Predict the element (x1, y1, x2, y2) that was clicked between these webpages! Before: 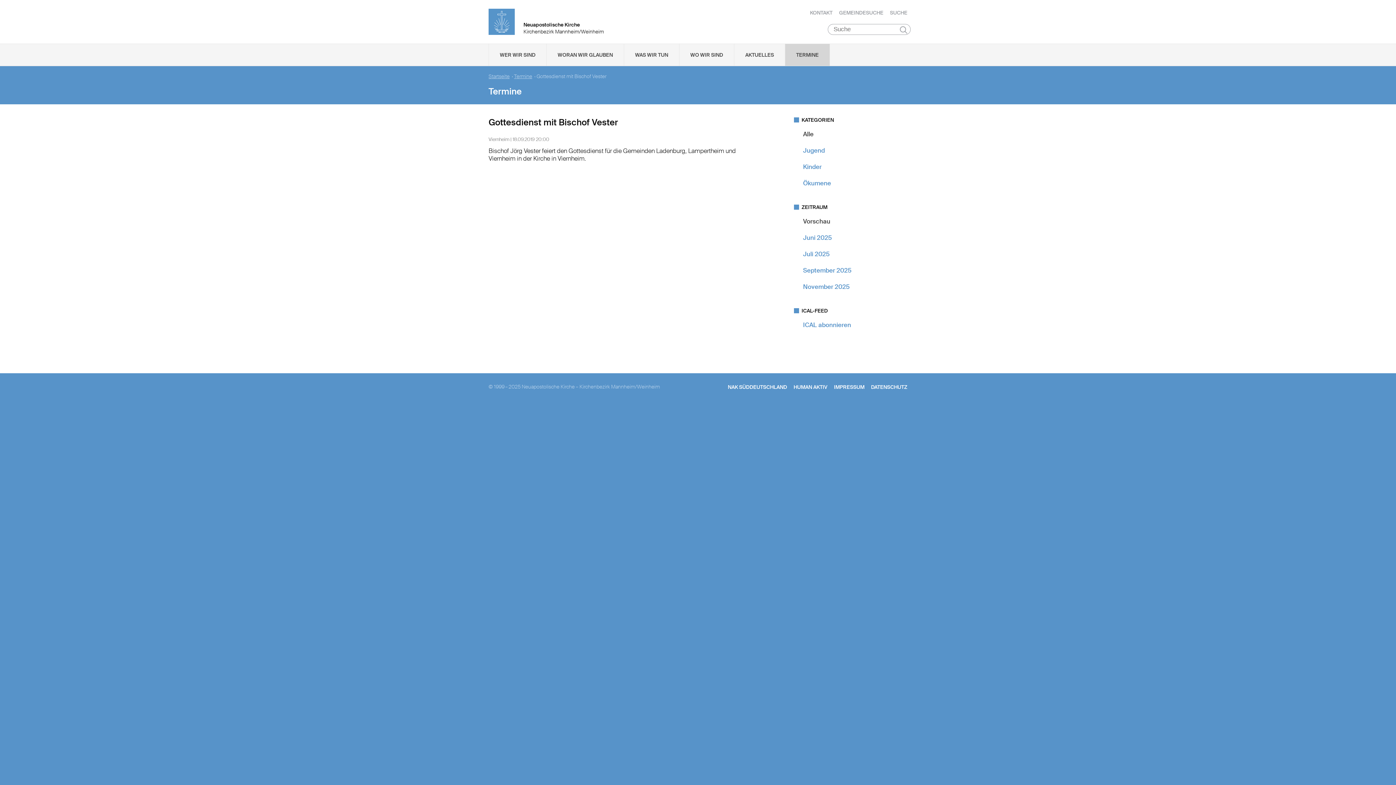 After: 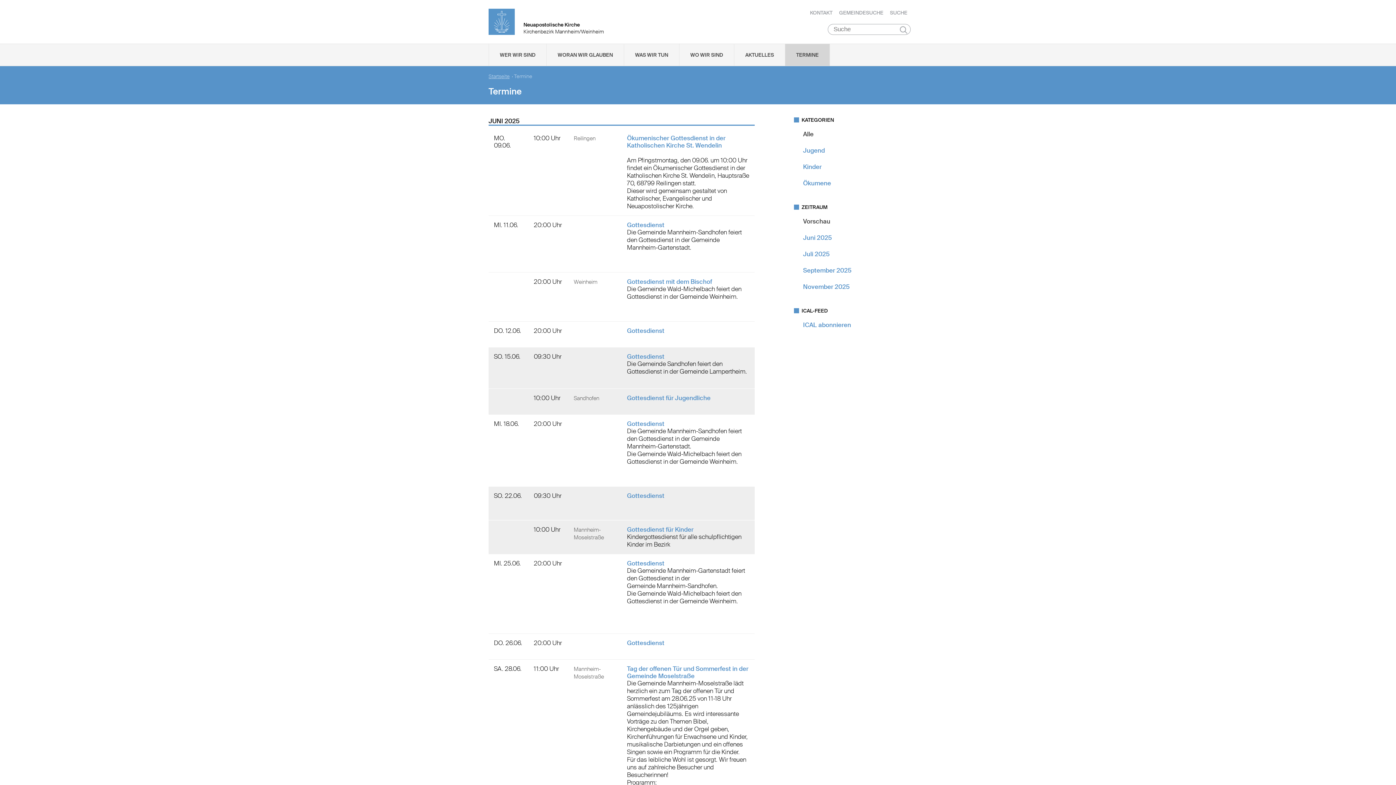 Action: label: Alle bbox: (803, 130, 813, 138)